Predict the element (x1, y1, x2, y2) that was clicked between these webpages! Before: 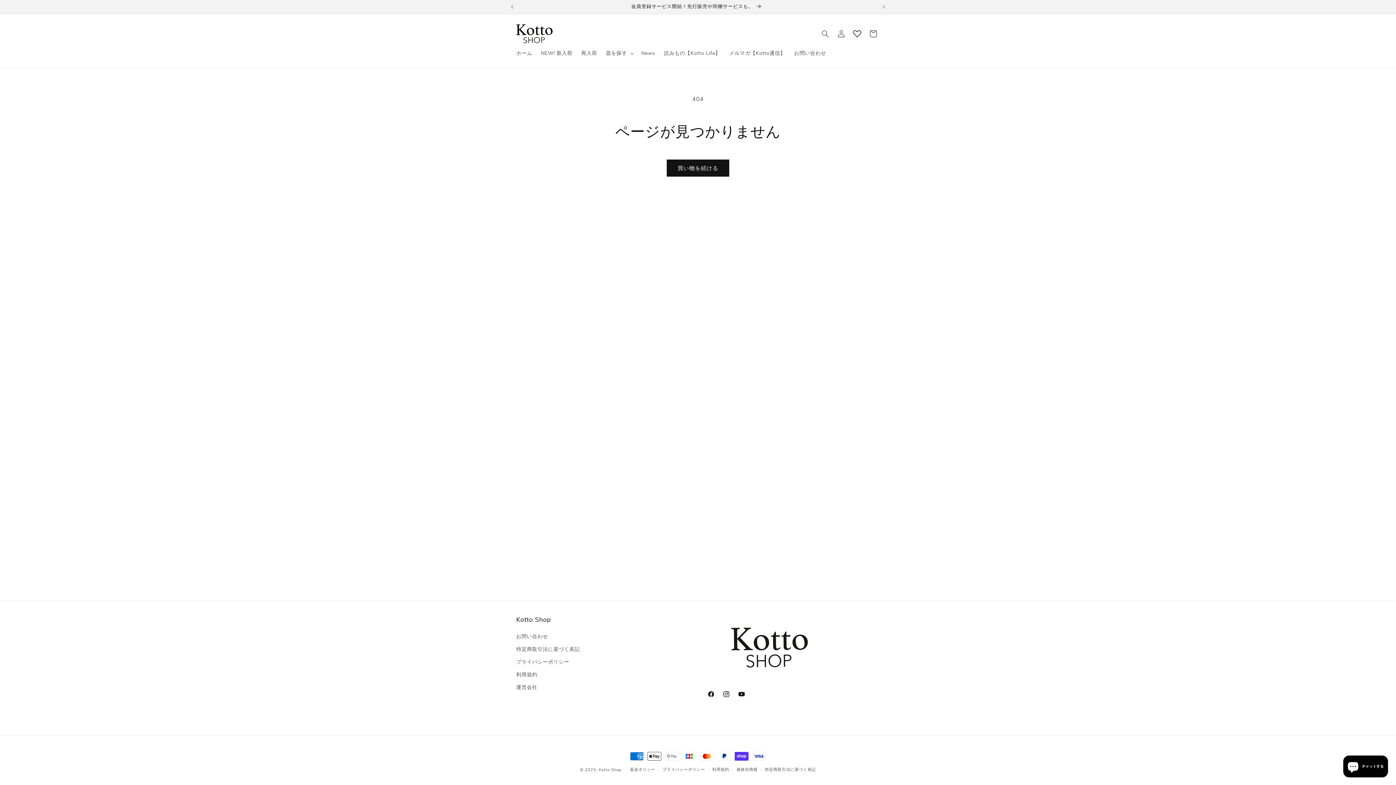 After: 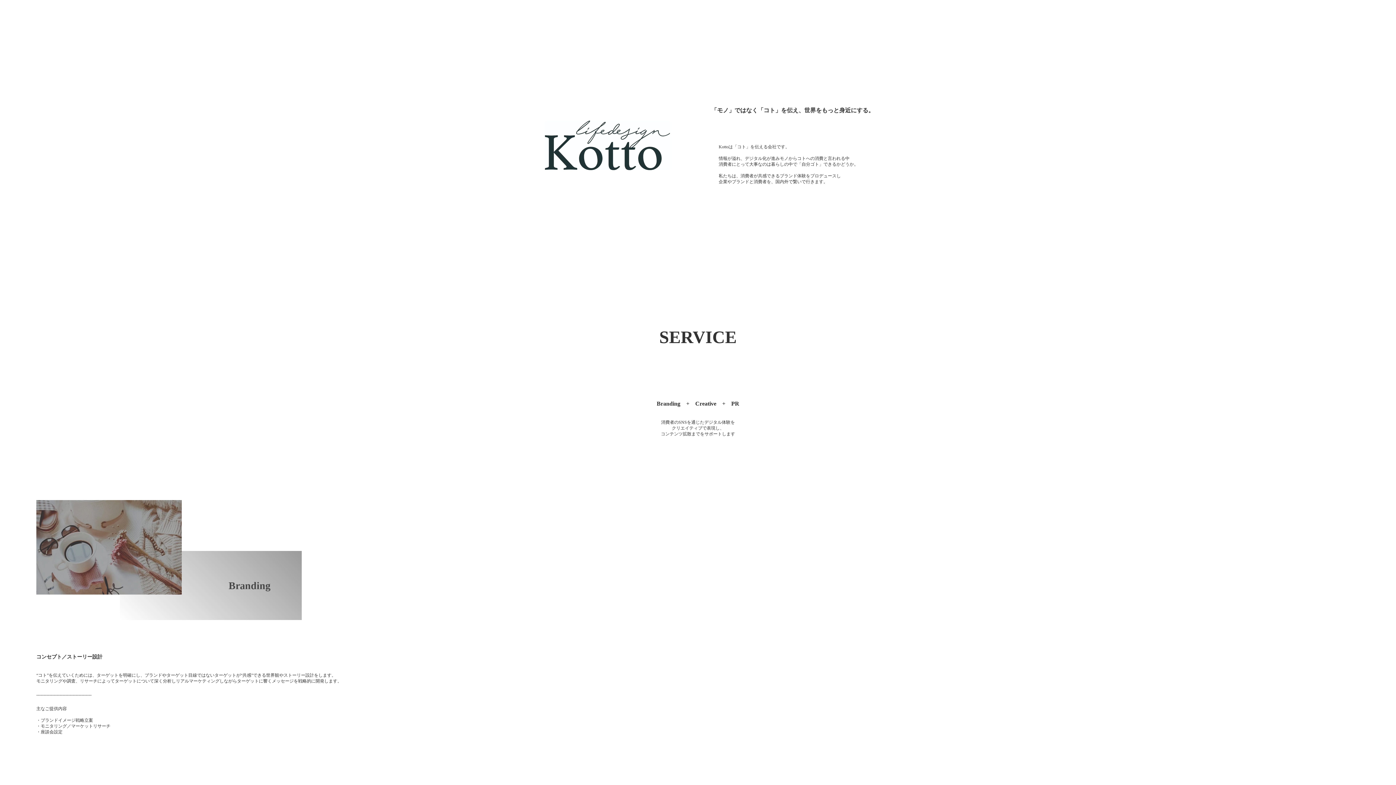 Action: bbox: (516, 681, 537, 694) label: 運営会社